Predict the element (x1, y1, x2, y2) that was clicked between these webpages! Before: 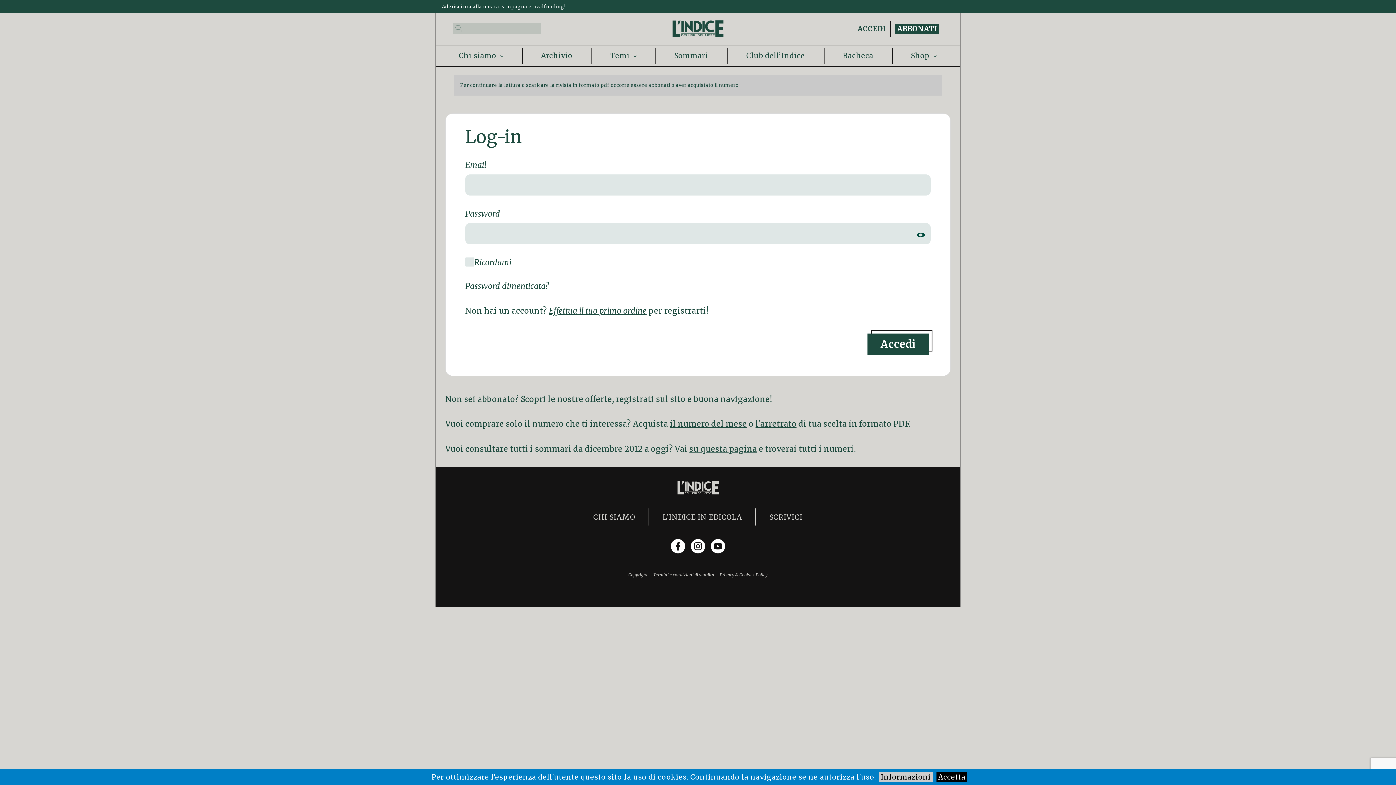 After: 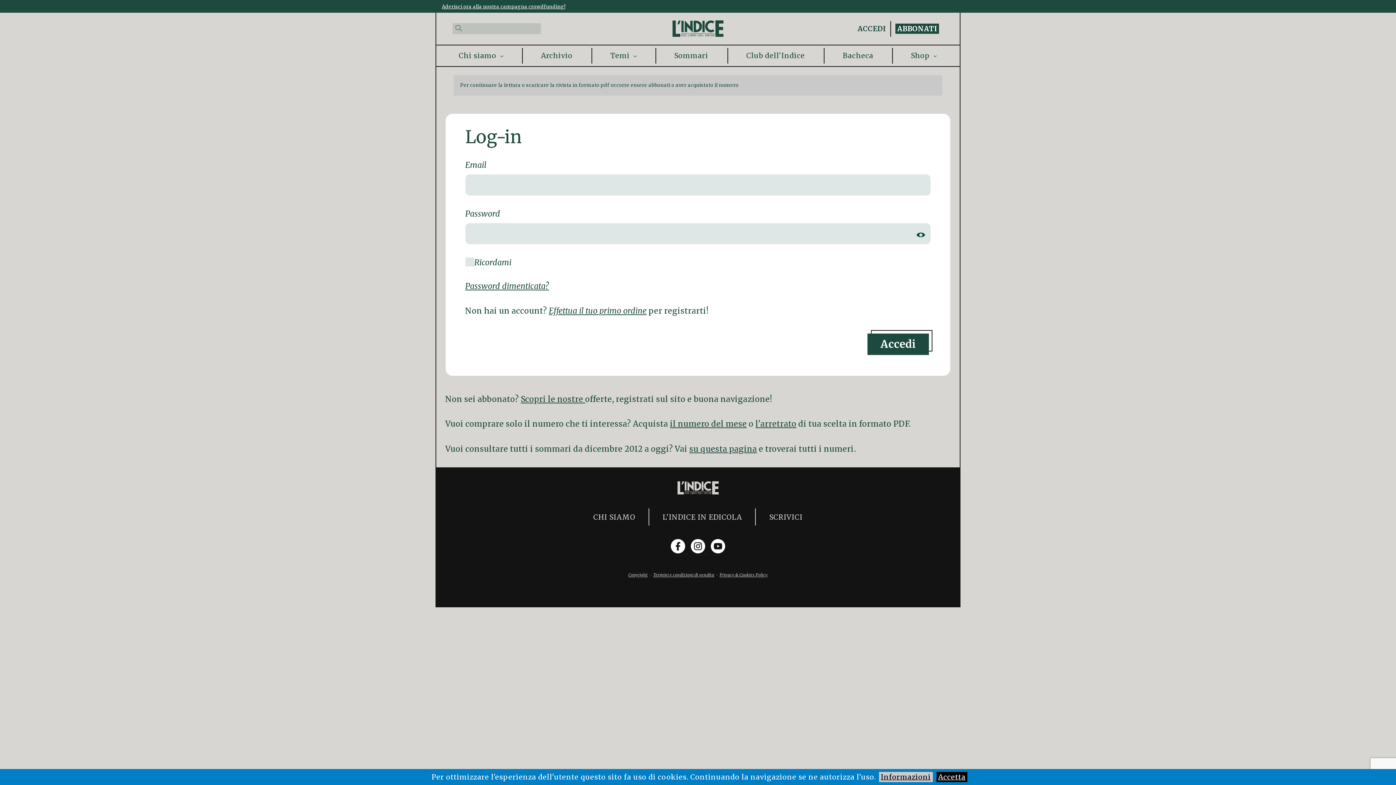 Action: bbox: (452, 24, 465, 32)